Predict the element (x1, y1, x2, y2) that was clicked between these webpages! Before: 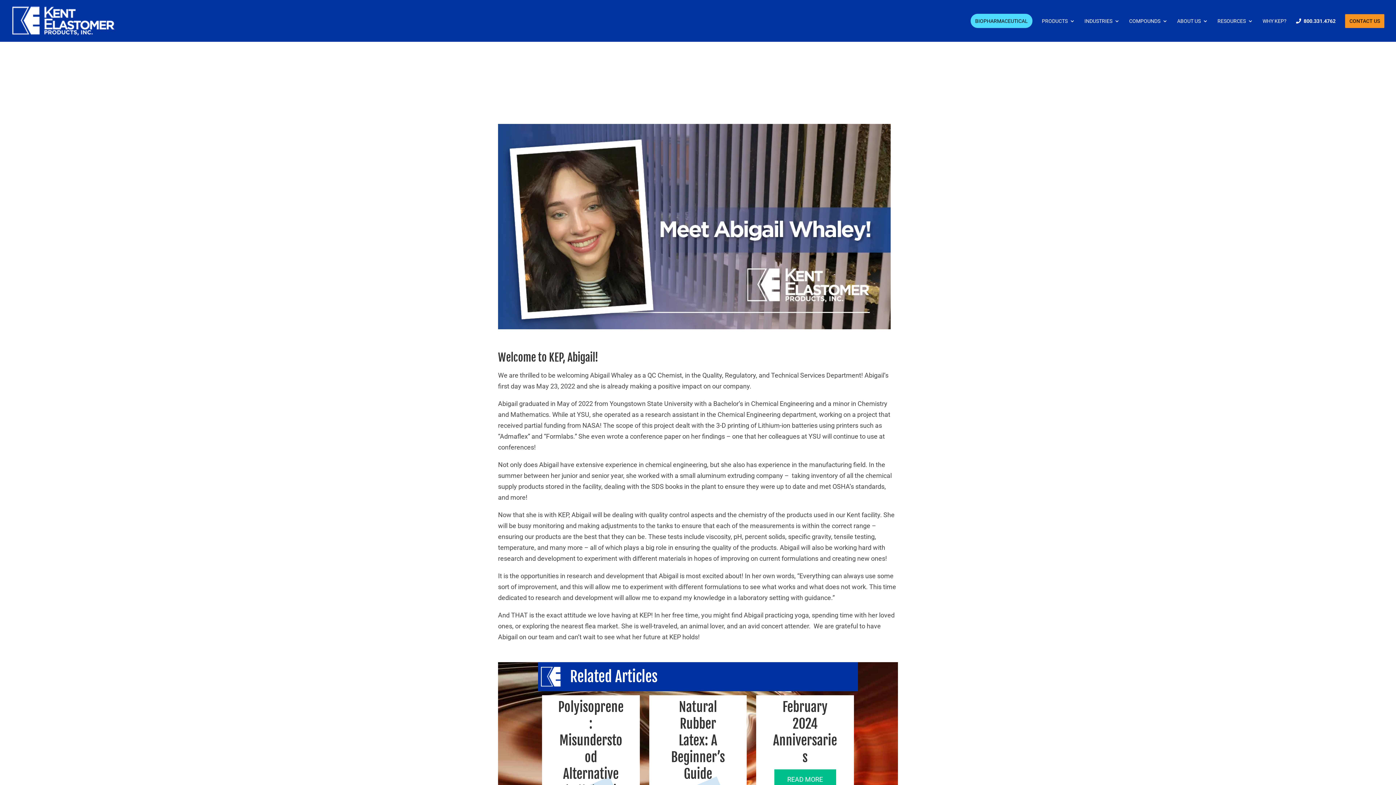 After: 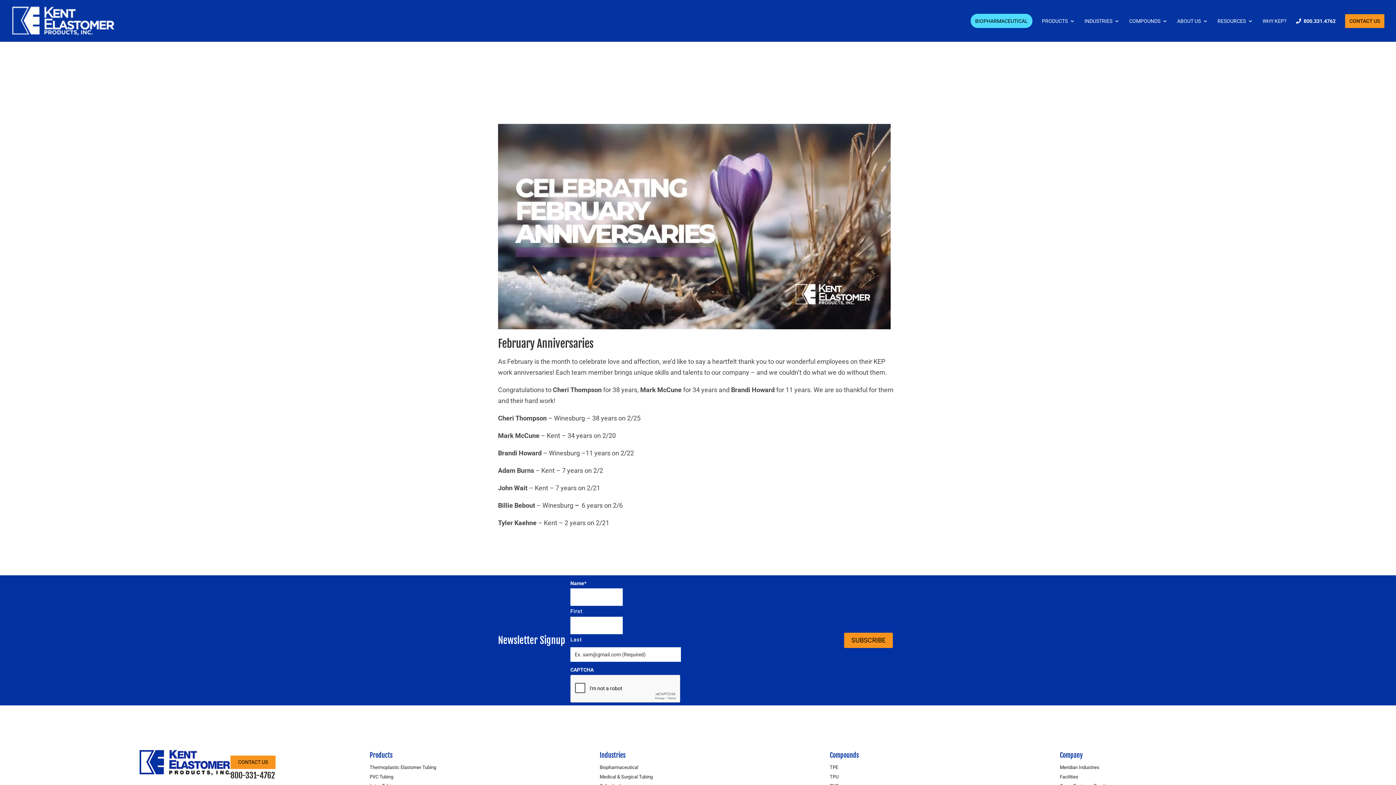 Action: bbox: (773, 699, 837, 765) label: February 2024 Anniversaries